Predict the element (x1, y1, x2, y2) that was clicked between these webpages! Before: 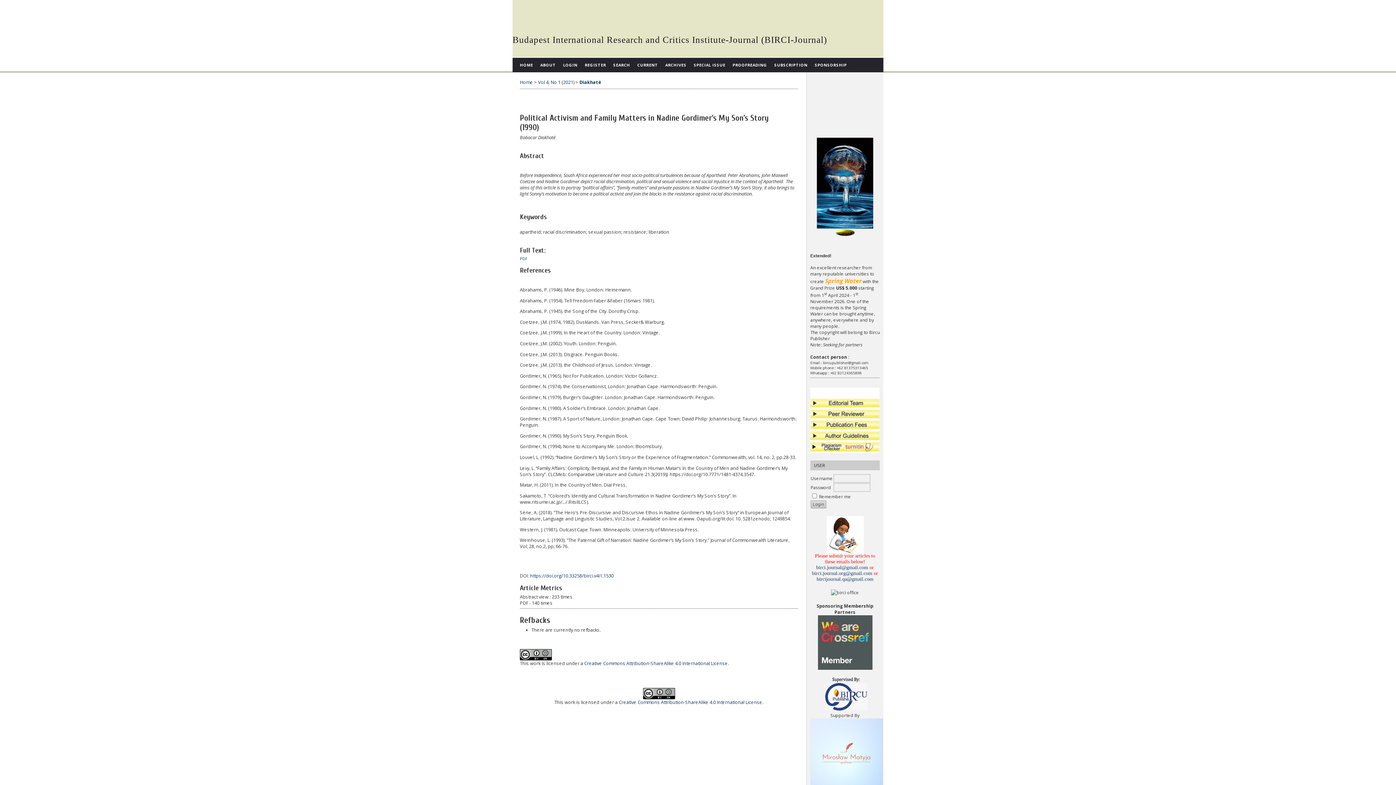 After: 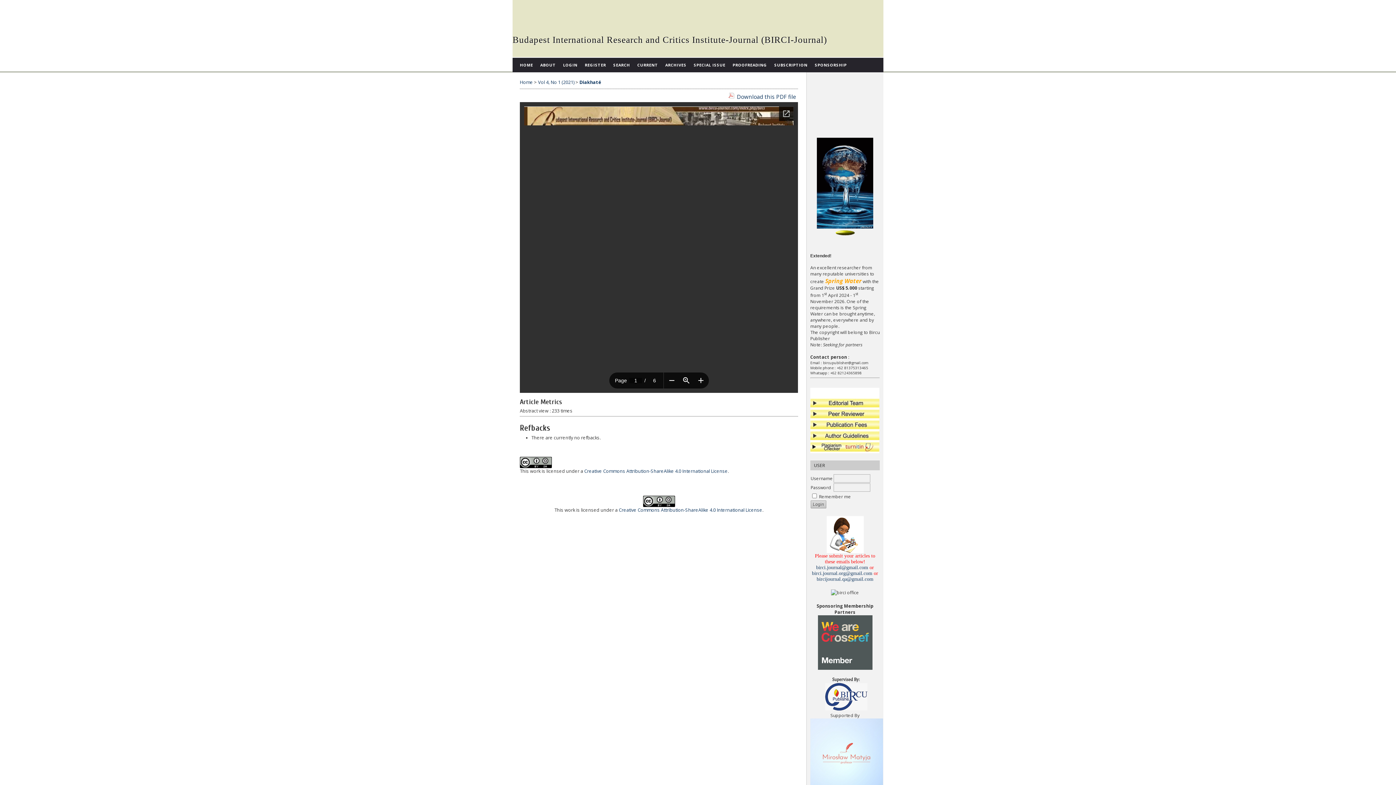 Action: label: PDF bbox: (520, 256, 527, 261)